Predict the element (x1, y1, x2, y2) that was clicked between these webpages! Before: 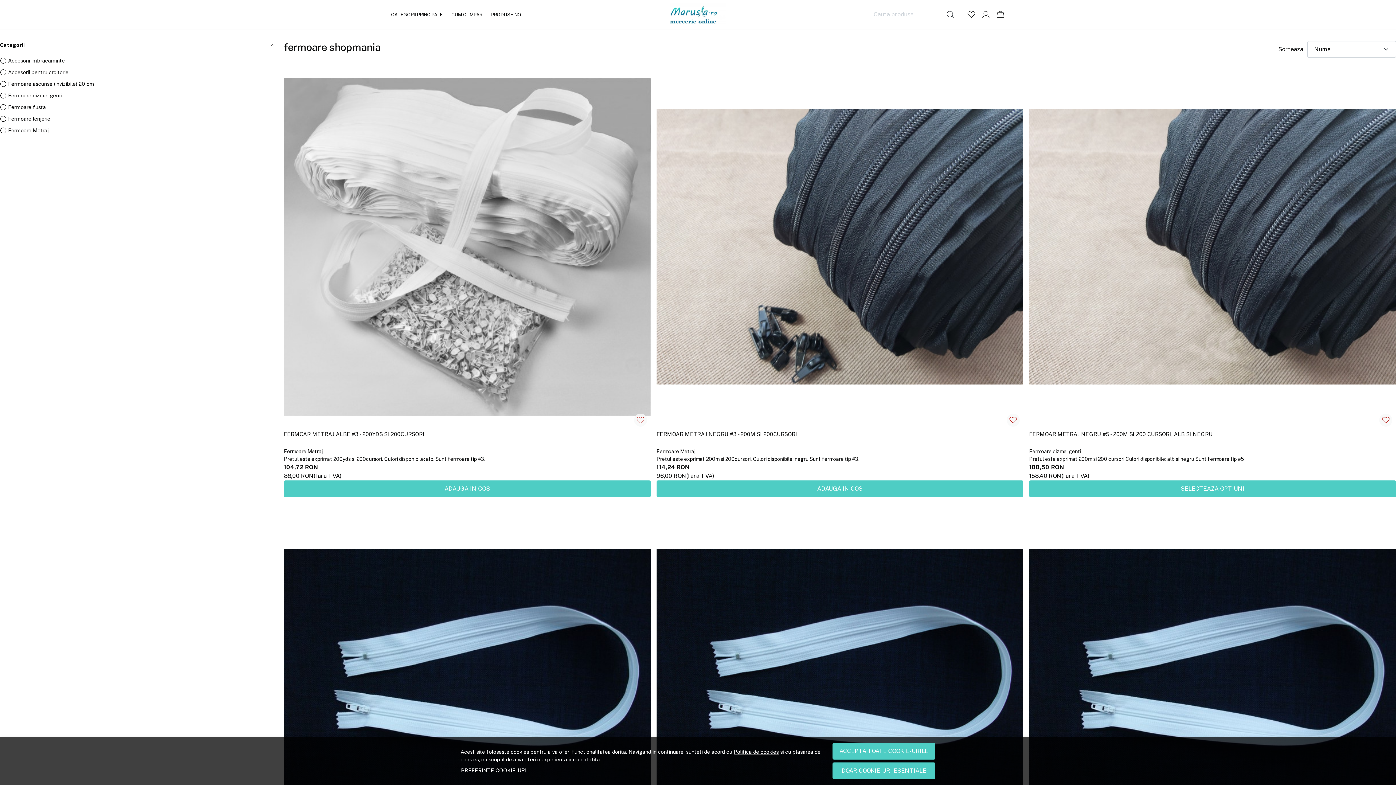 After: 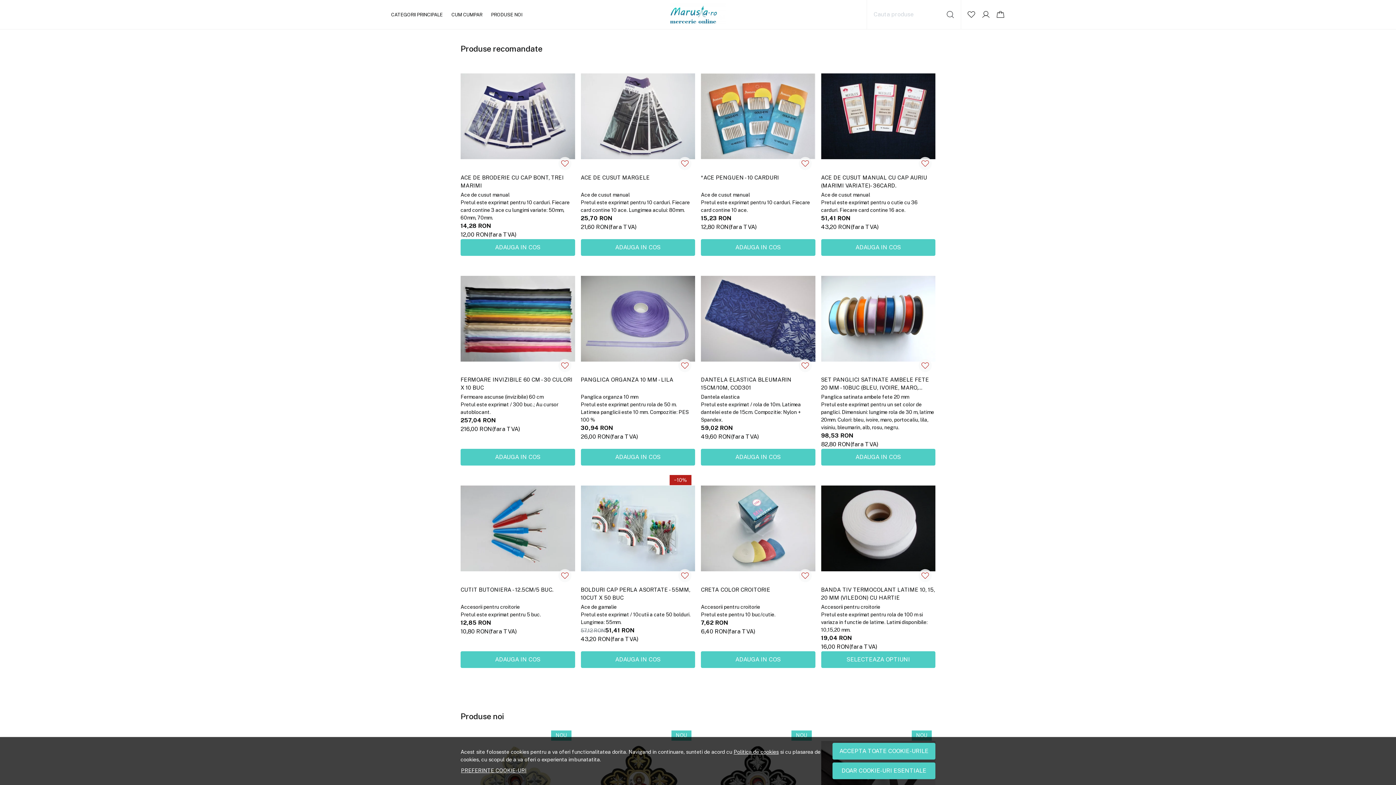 Action: bbox: (670, 1, 726, 27)